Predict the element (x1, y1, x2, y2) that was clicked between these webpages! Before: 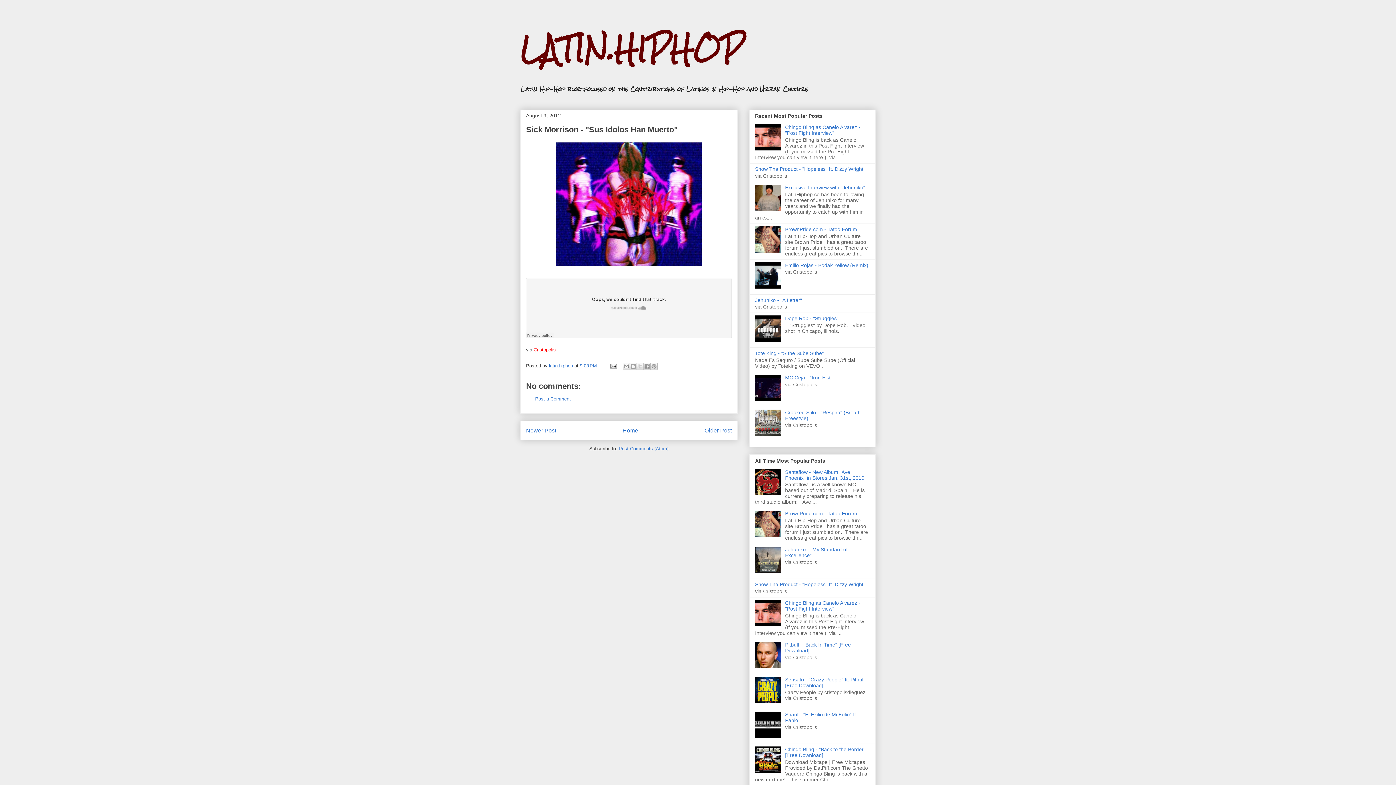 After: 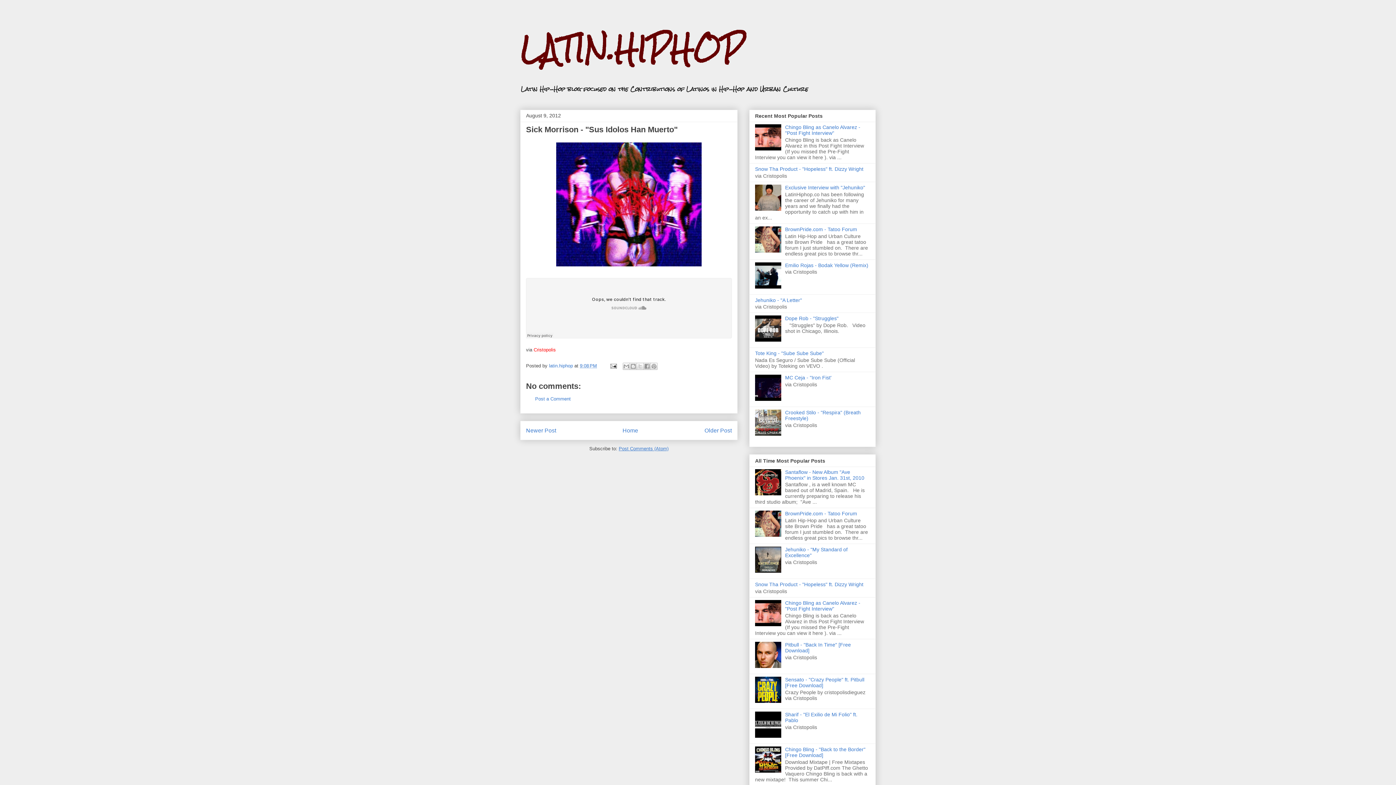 Action: bbox: (618, 446, 668, 451) label: Post Comments (Atom)